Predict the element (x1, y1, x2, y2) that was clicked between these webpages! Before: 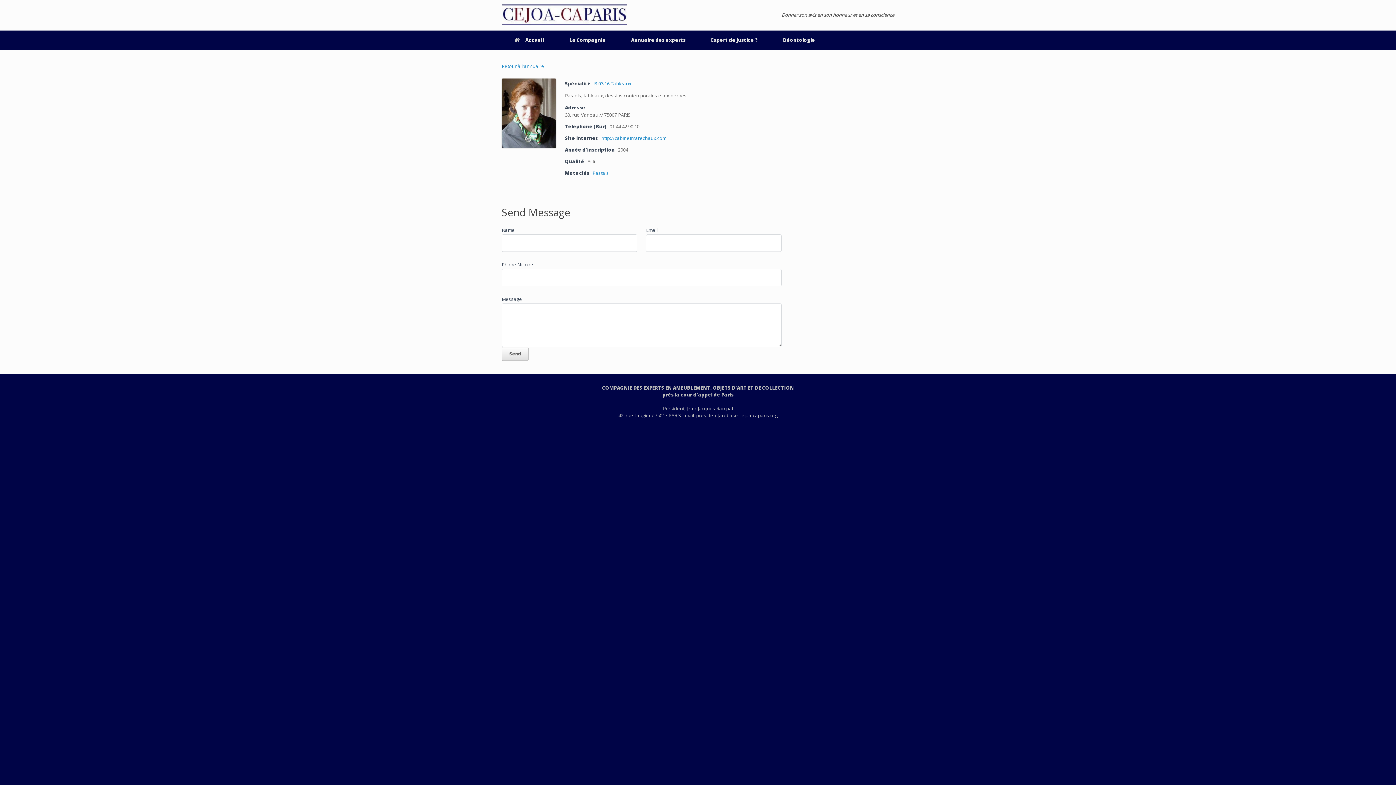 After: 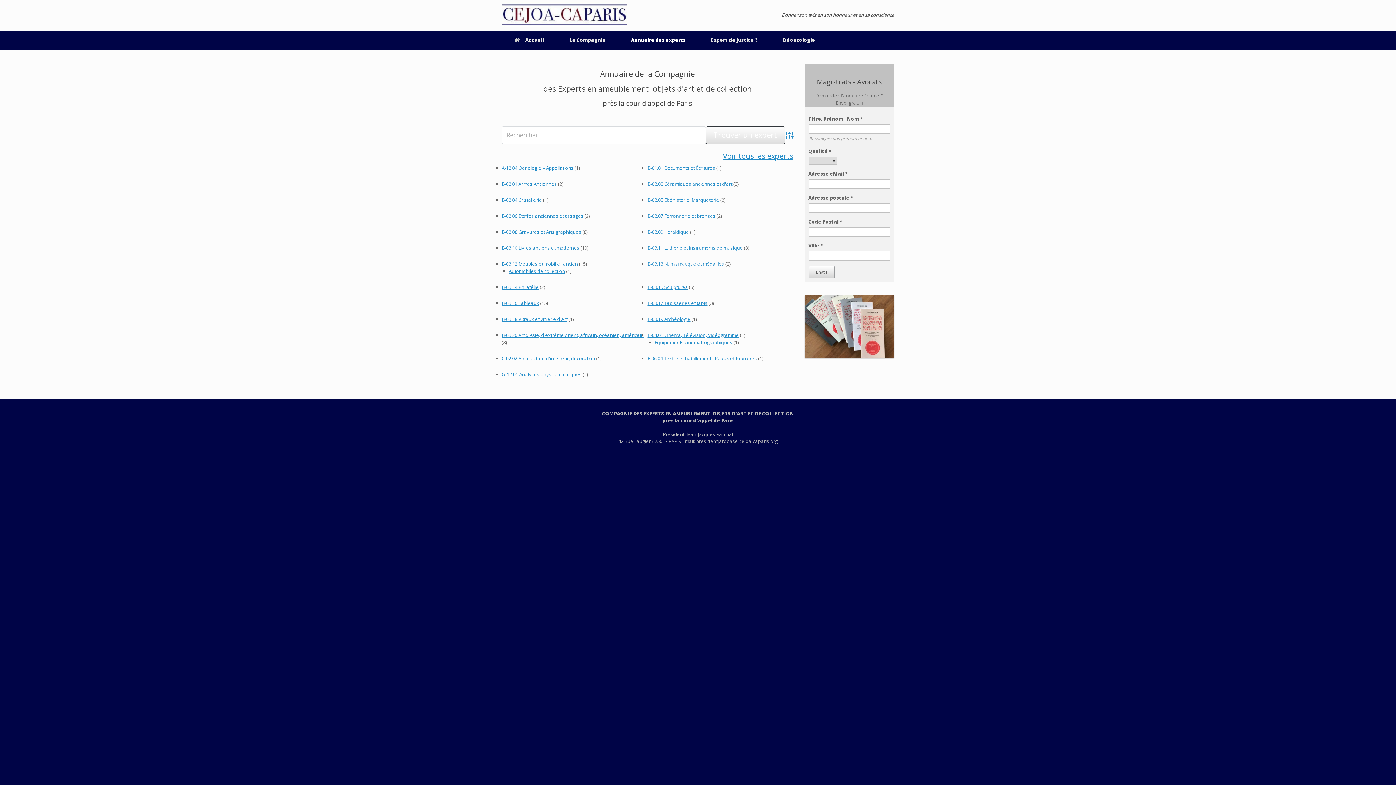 Action: label: Retour à l'annuaire bbox: (501, 62, 544, 69)